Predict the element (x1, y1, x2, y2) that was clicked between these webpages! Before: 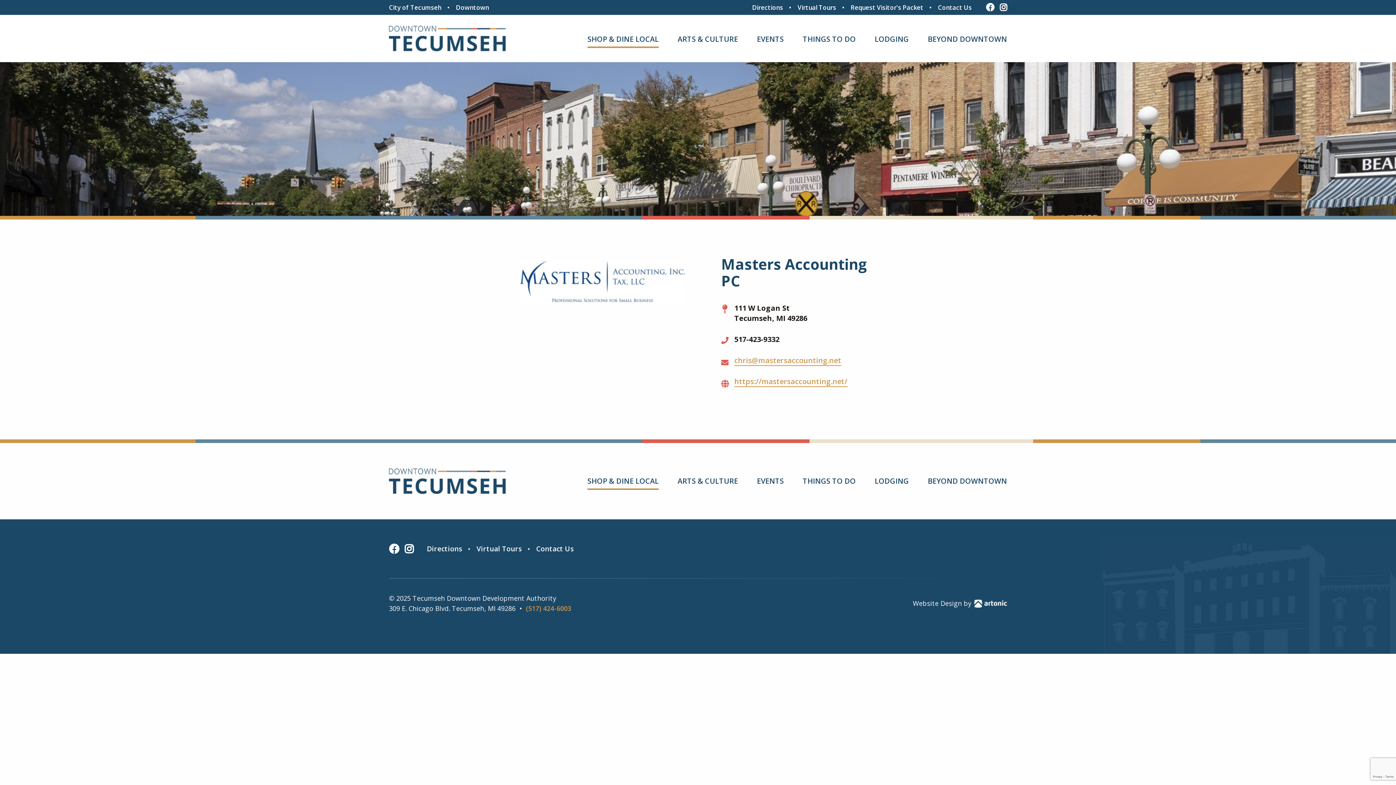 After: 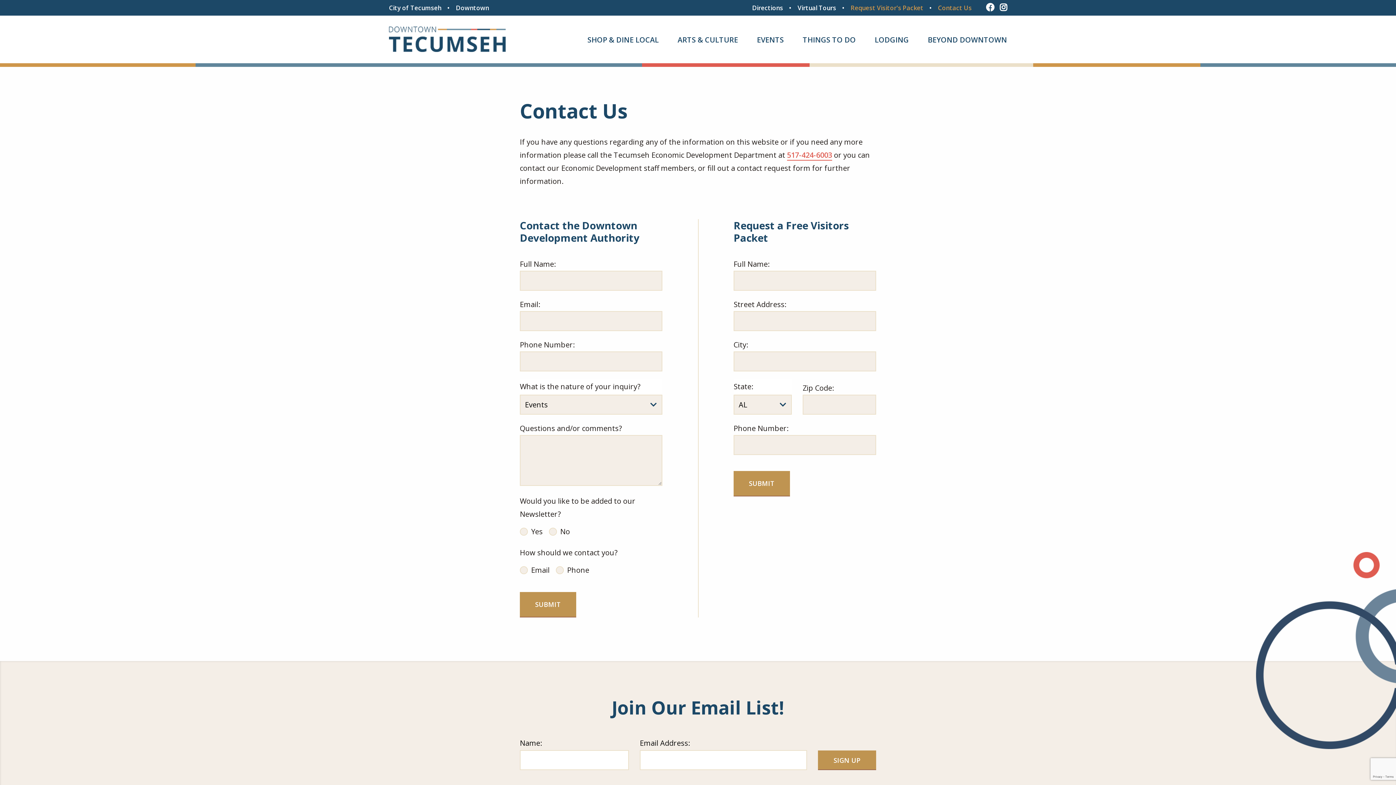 Action: label: Contact Us bbox: (530, 541, 579, 557)